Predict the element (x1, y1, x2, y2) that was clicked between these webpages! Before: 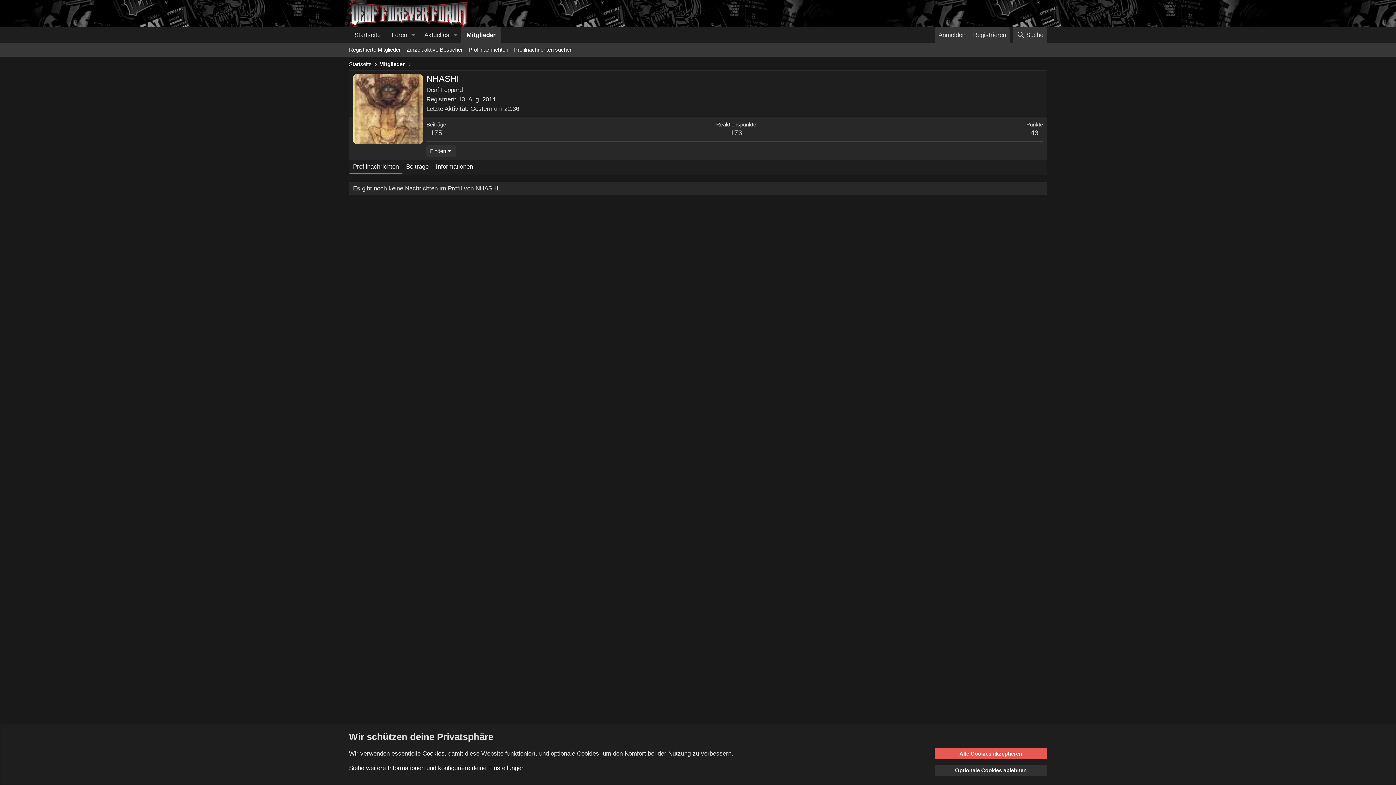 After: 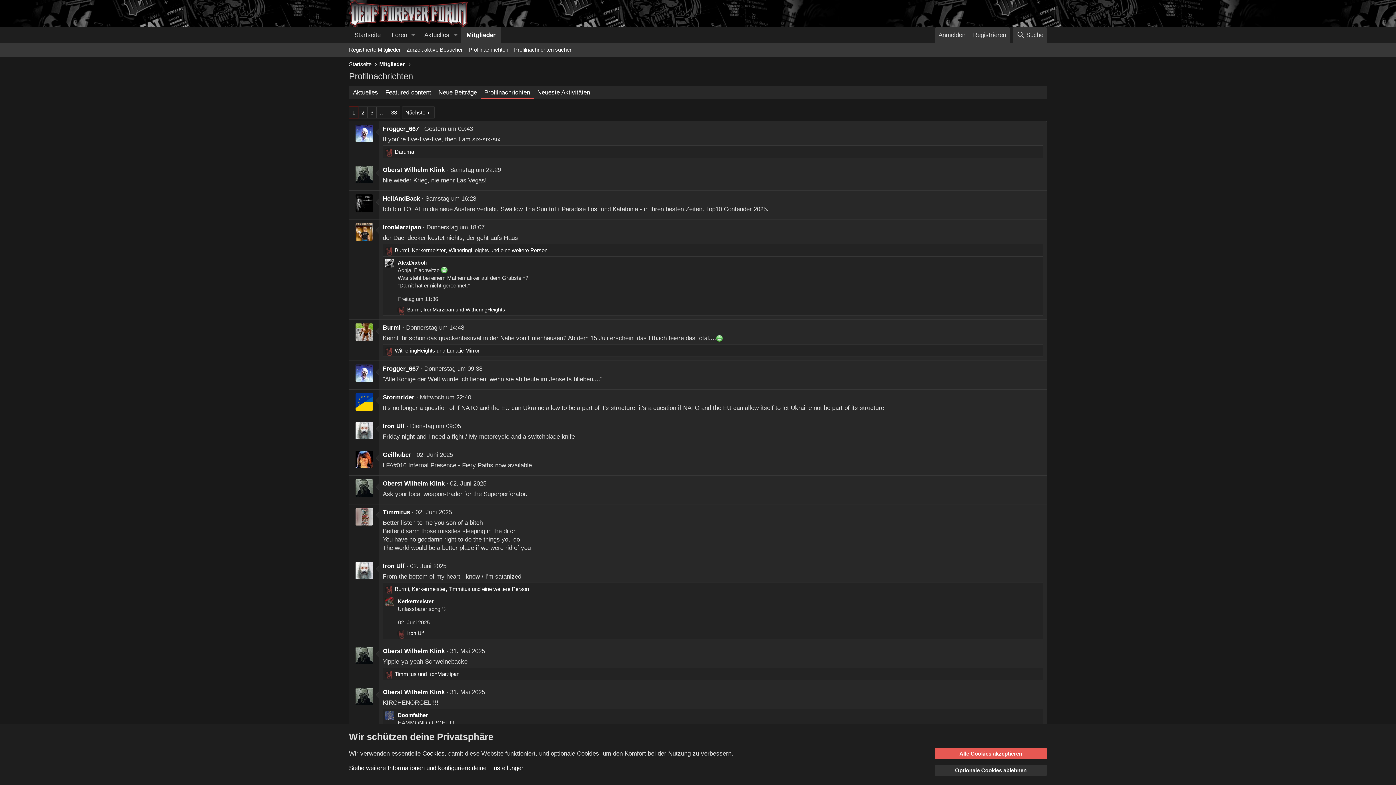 Action: label: Profilnachrichten bbox: (465, 42, 511, 56)